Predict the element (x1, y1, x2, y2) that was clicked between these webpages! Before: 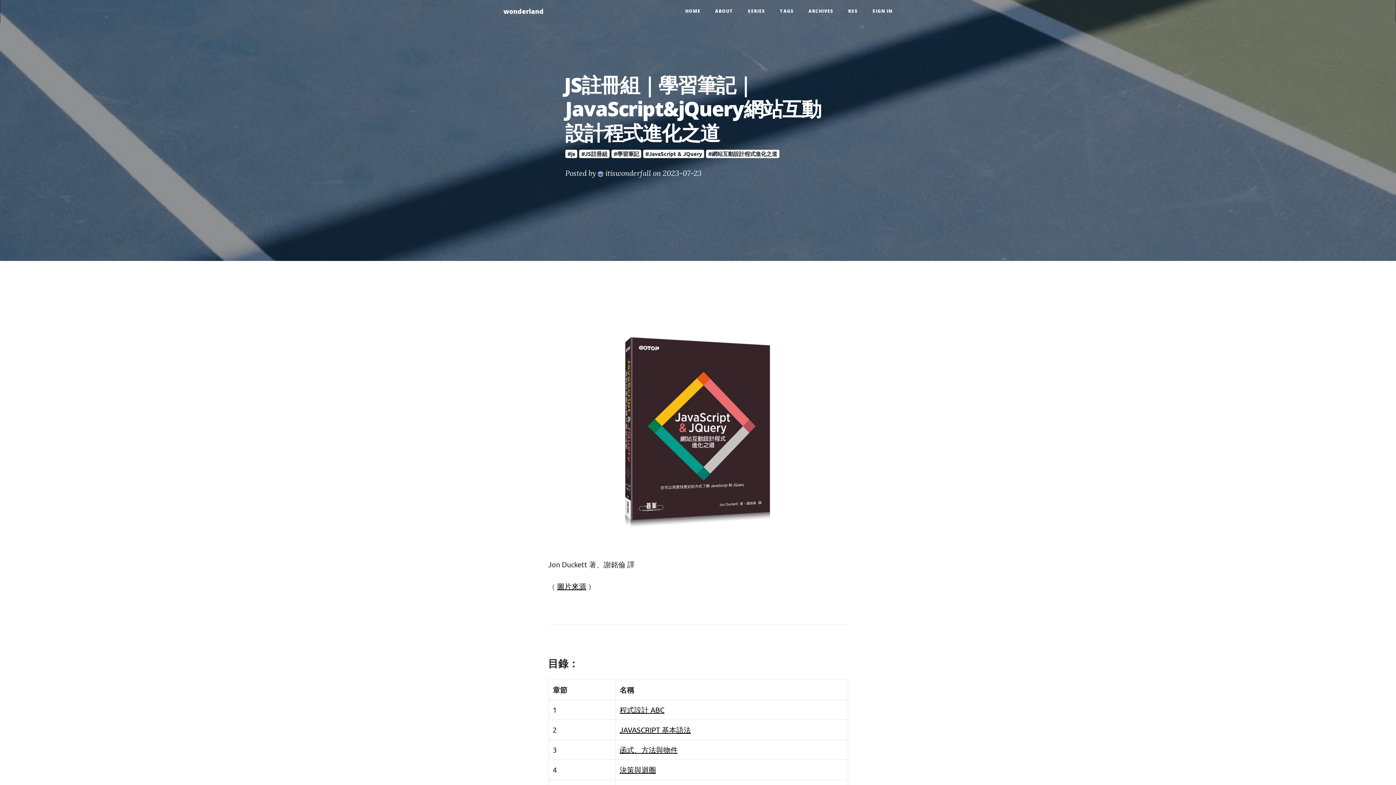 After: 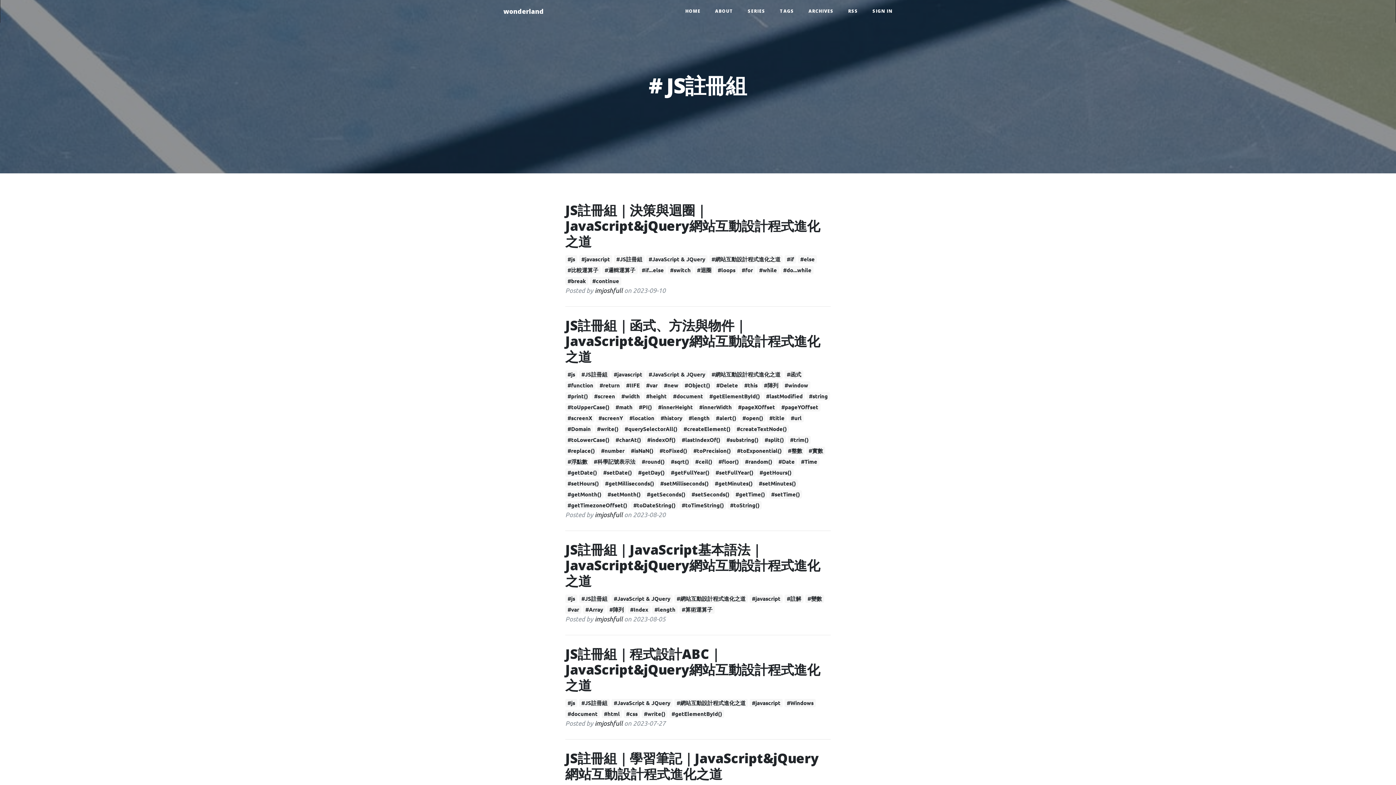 Action: label: #JS註冊組 bbox: (581, 150, 607, 157)